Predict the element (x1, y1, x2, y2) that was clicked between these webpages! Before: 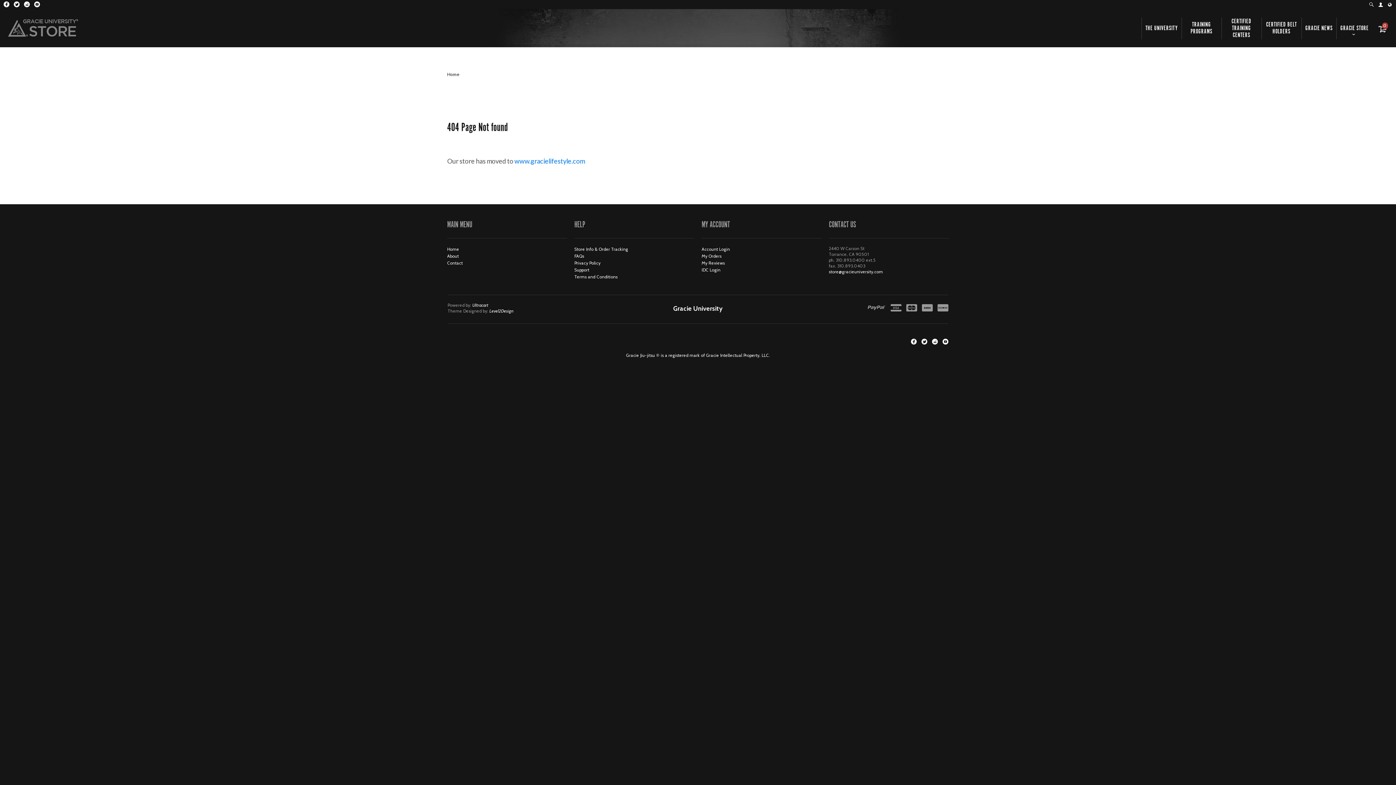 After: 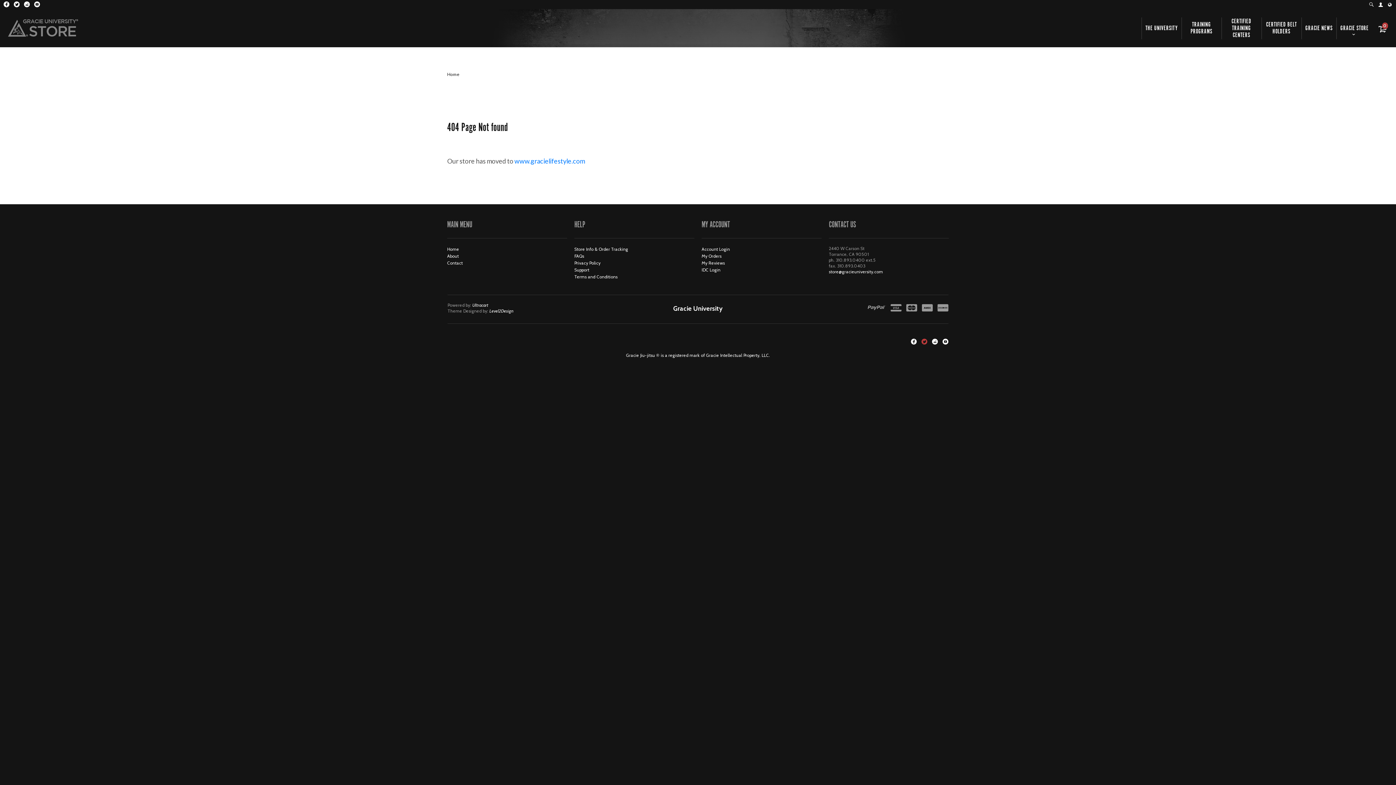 Action: label:  Twitter bbox: (921, 338, 927, 344)